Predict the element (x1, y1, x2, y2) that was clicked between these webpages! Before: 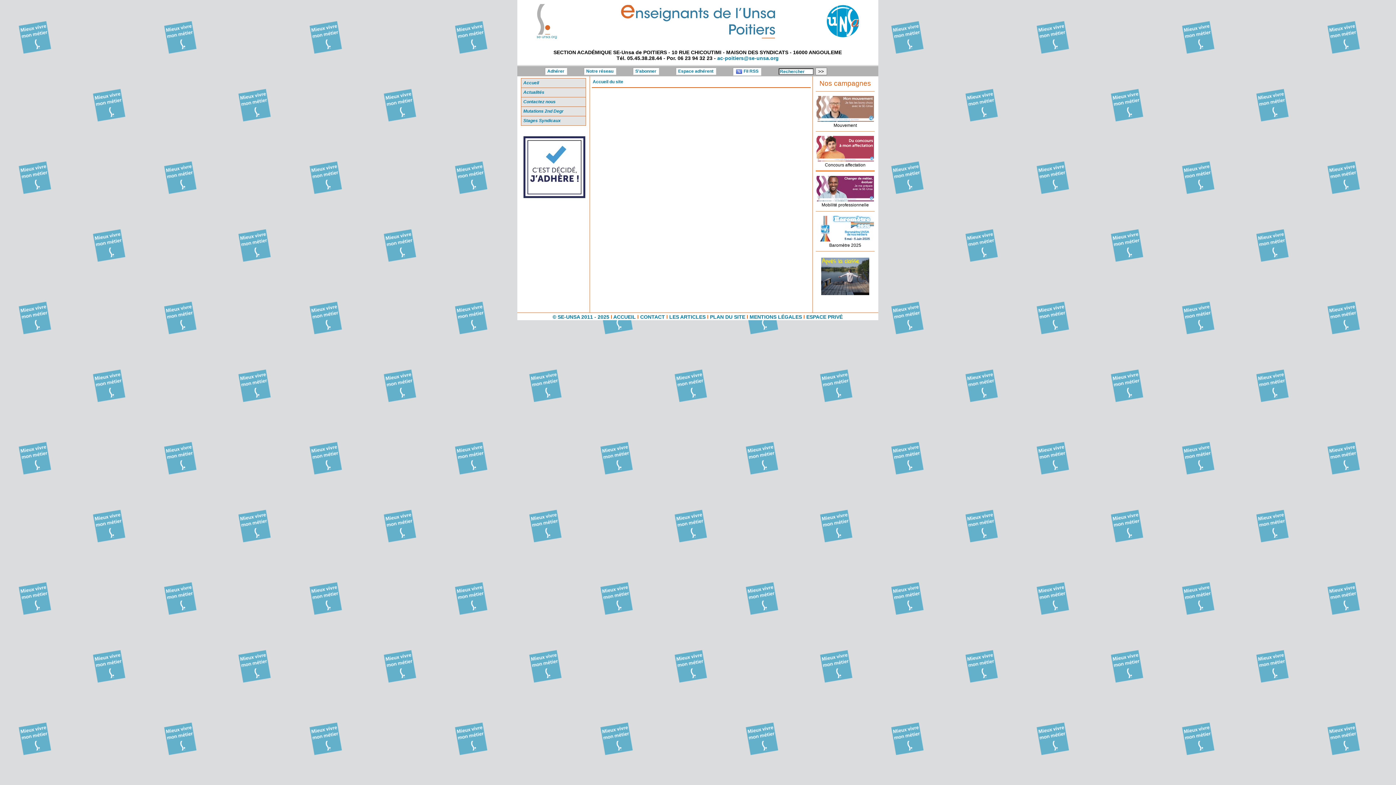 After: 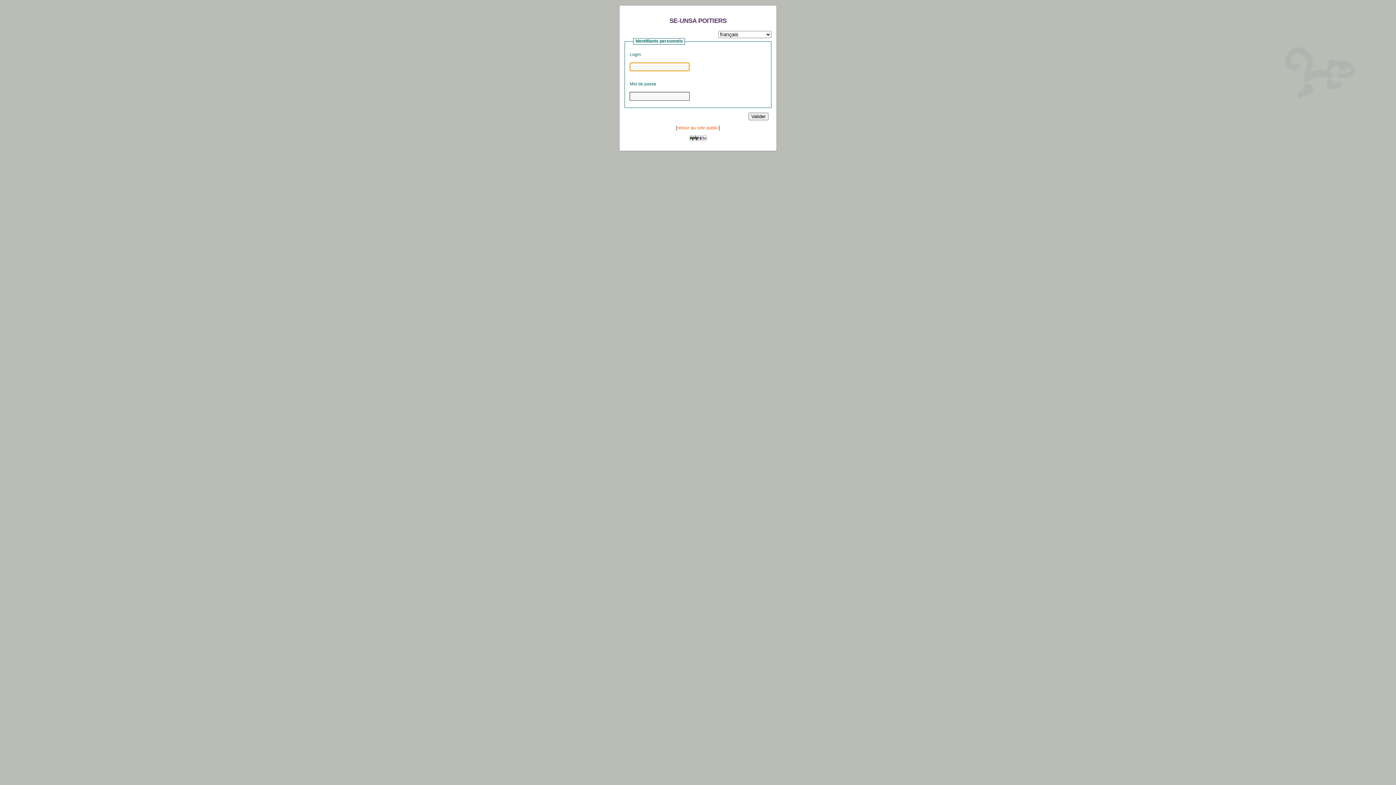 Action: label: ESPACE PRIVÉ bbox: (806, 314, 842, 320)